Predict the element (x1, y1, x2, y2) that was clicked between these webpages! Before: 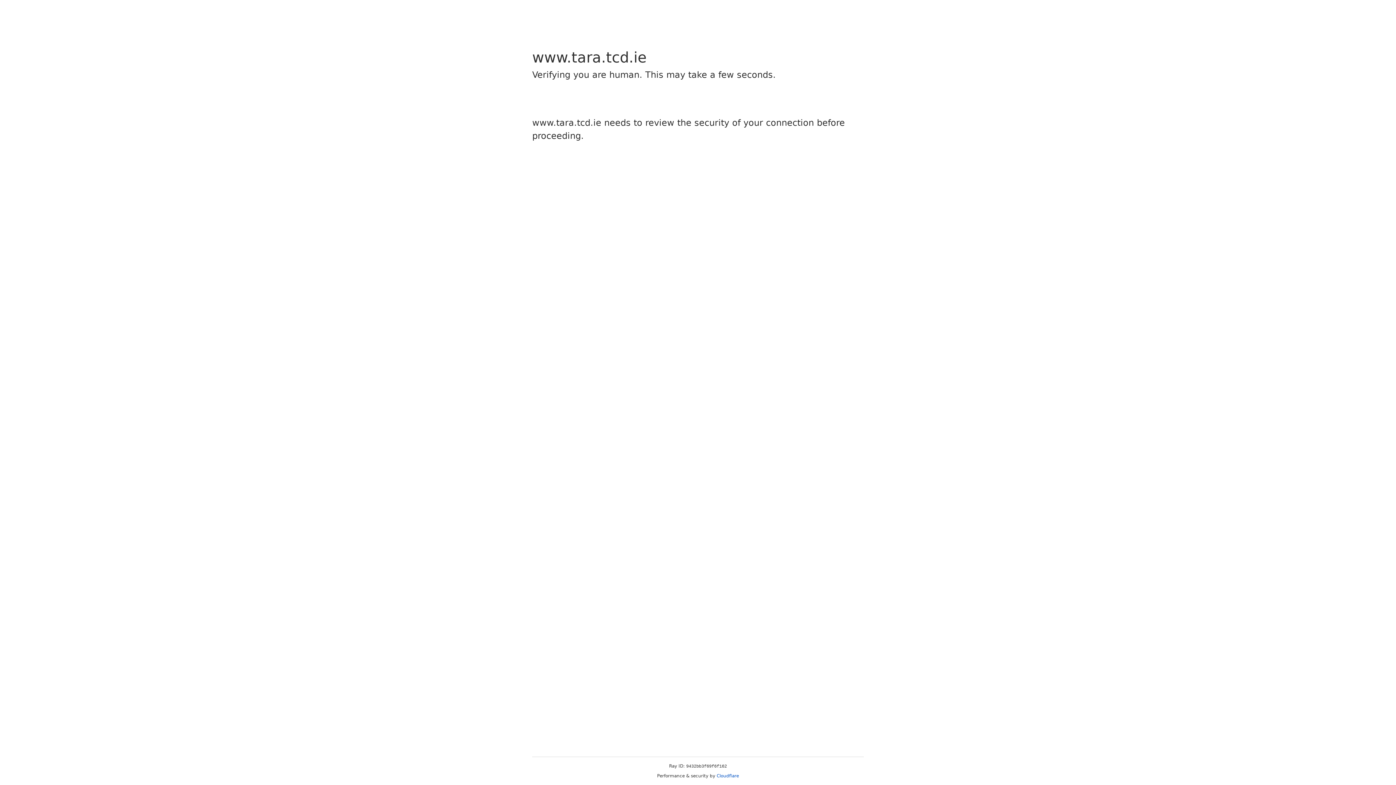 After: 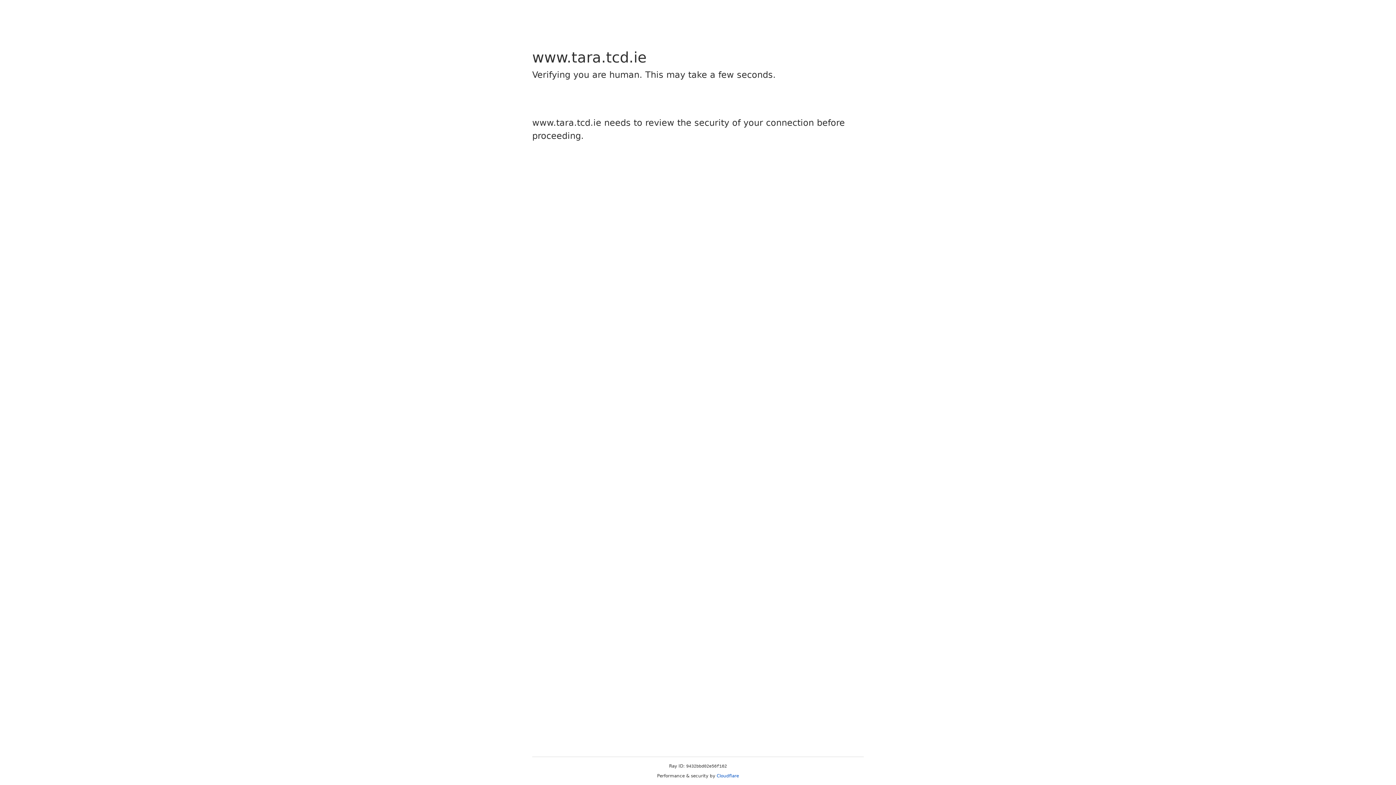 Action: bbox: (716, 773, 739, 778) label: Cloudflare